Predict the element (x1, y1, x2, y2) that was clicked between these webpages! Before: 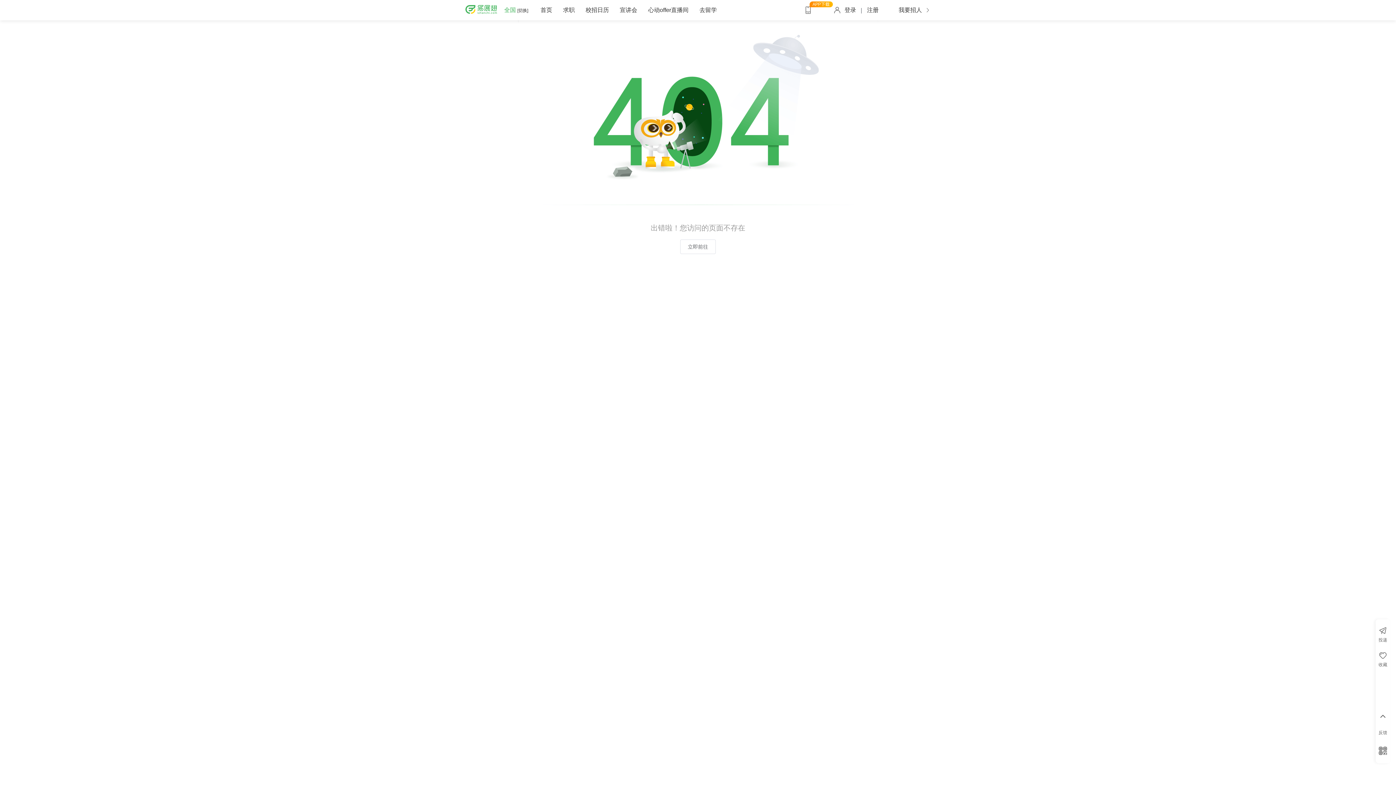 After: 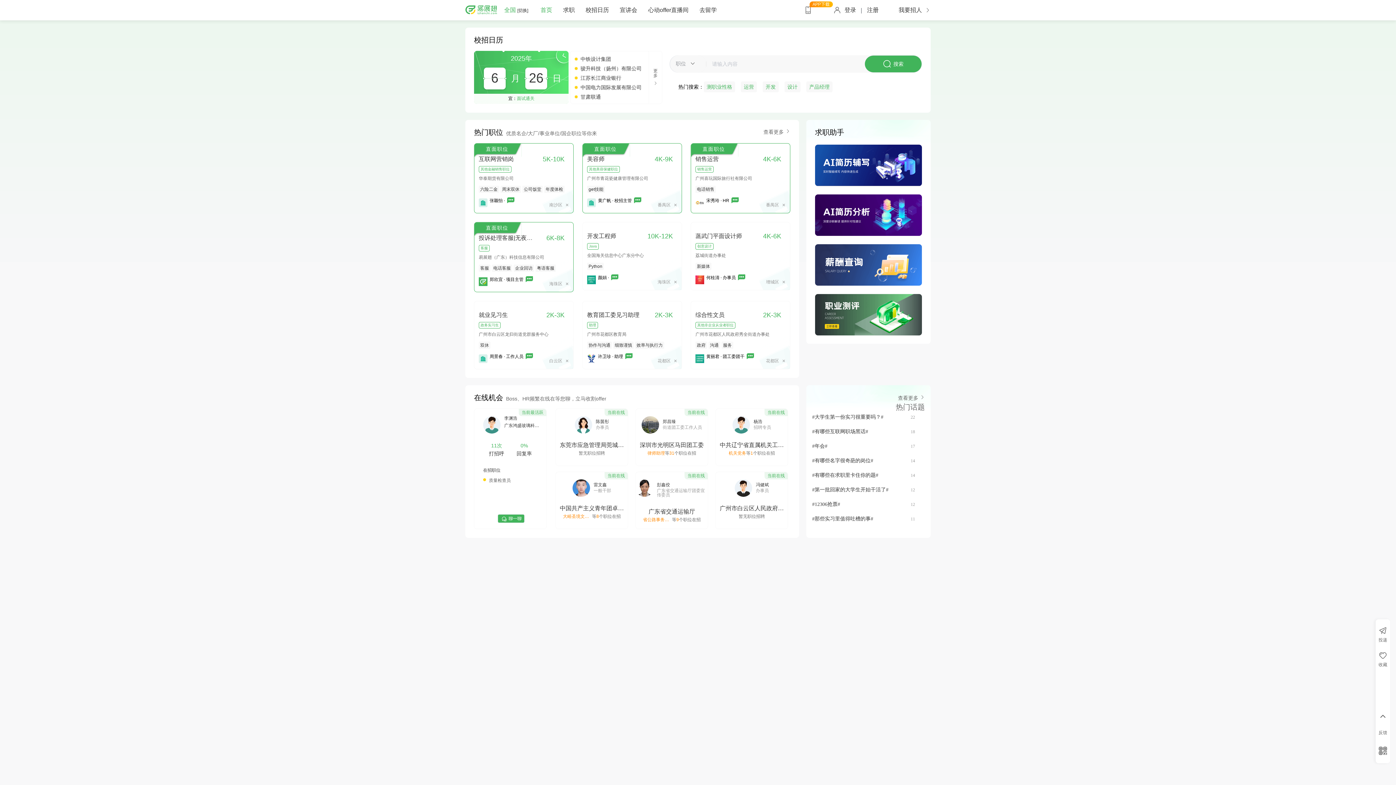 Action: bbox: (680, 239, 716, 254) label: 立即前往